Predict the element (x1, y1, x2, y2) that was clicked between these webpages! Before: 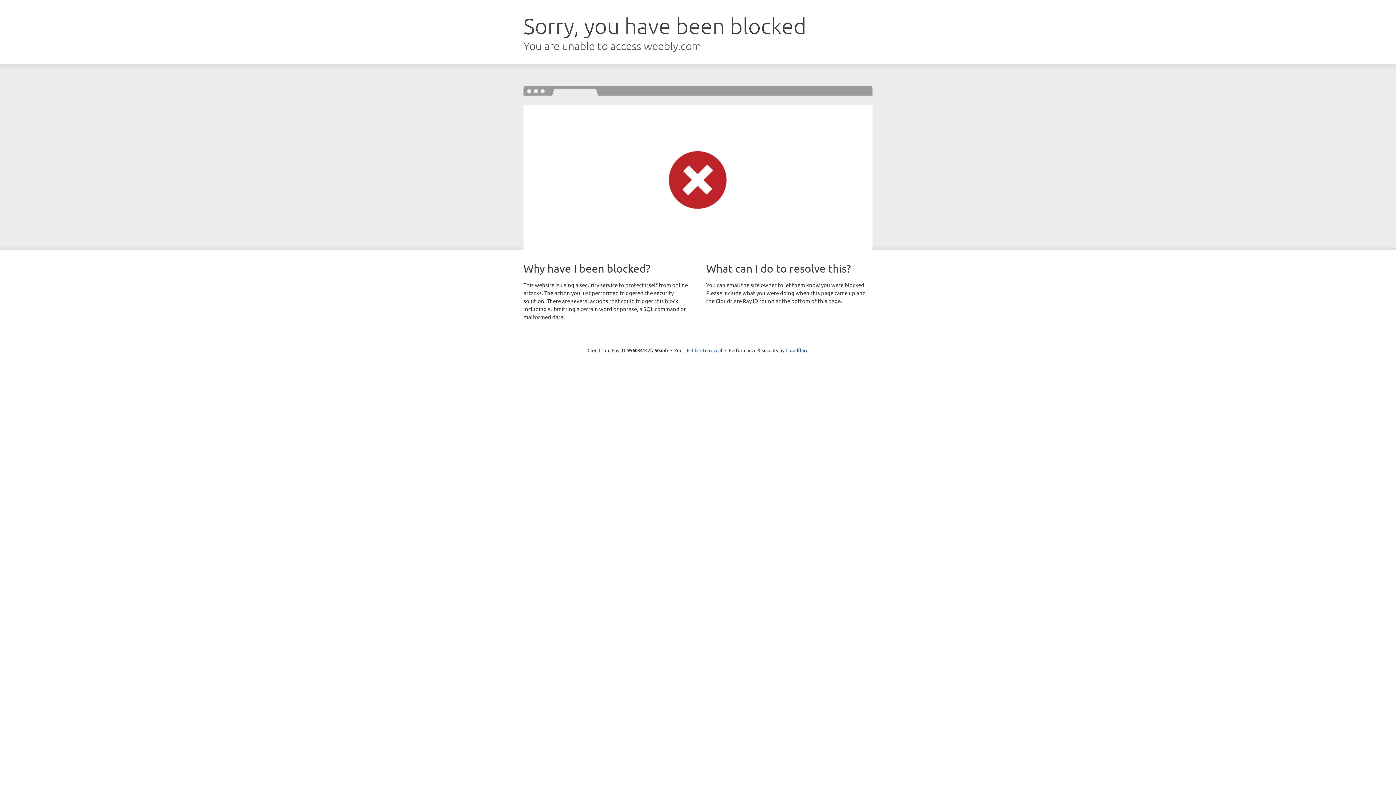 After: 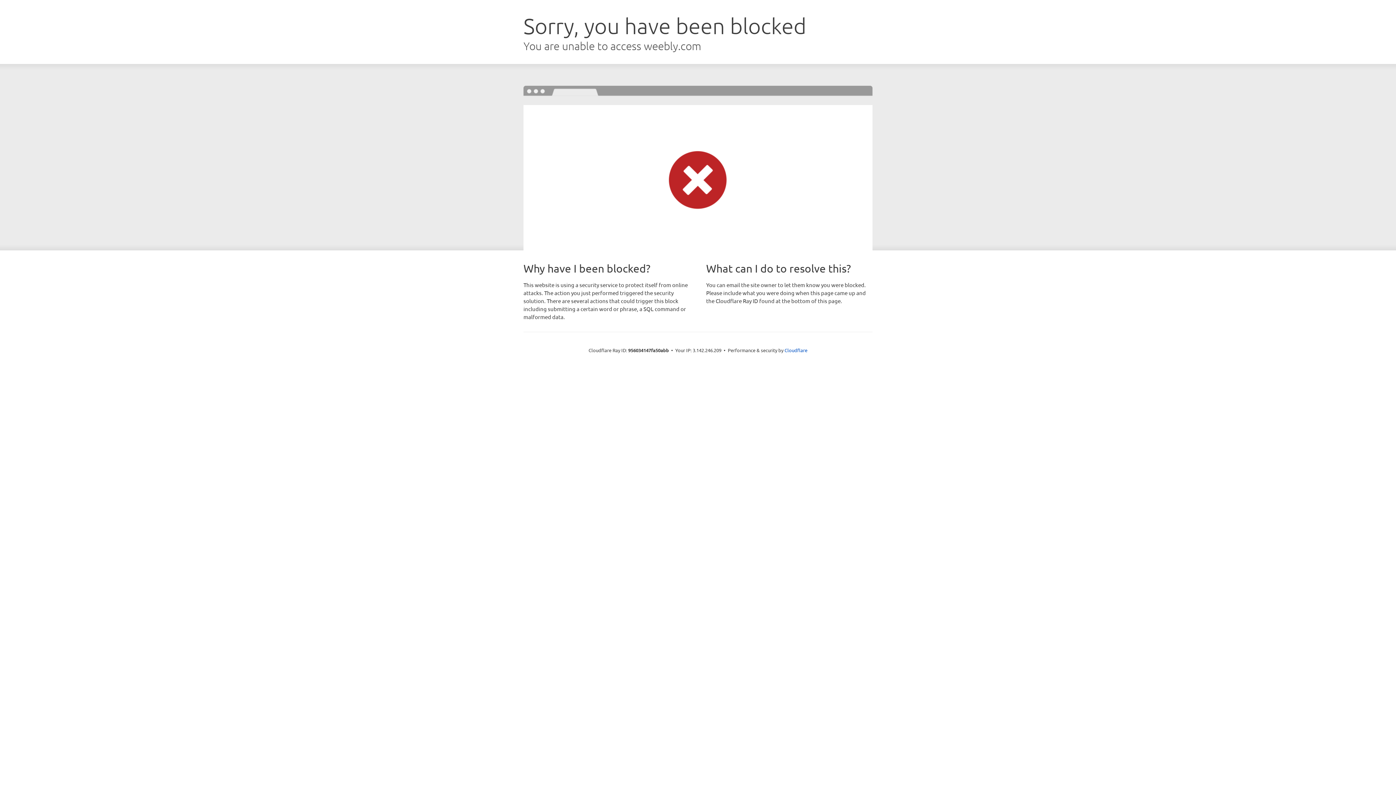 Action: bbox: (692, 346, 722, 353) label: Click to reveal